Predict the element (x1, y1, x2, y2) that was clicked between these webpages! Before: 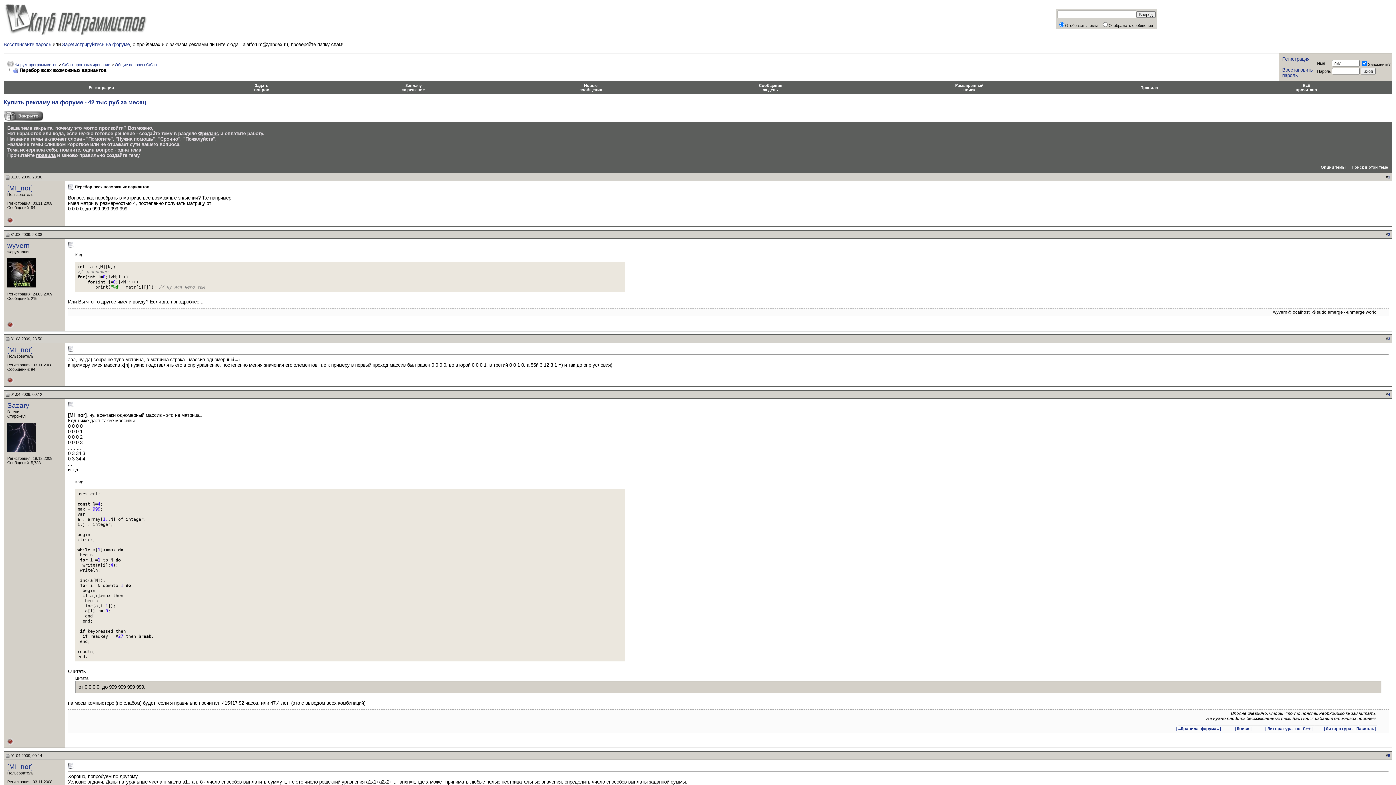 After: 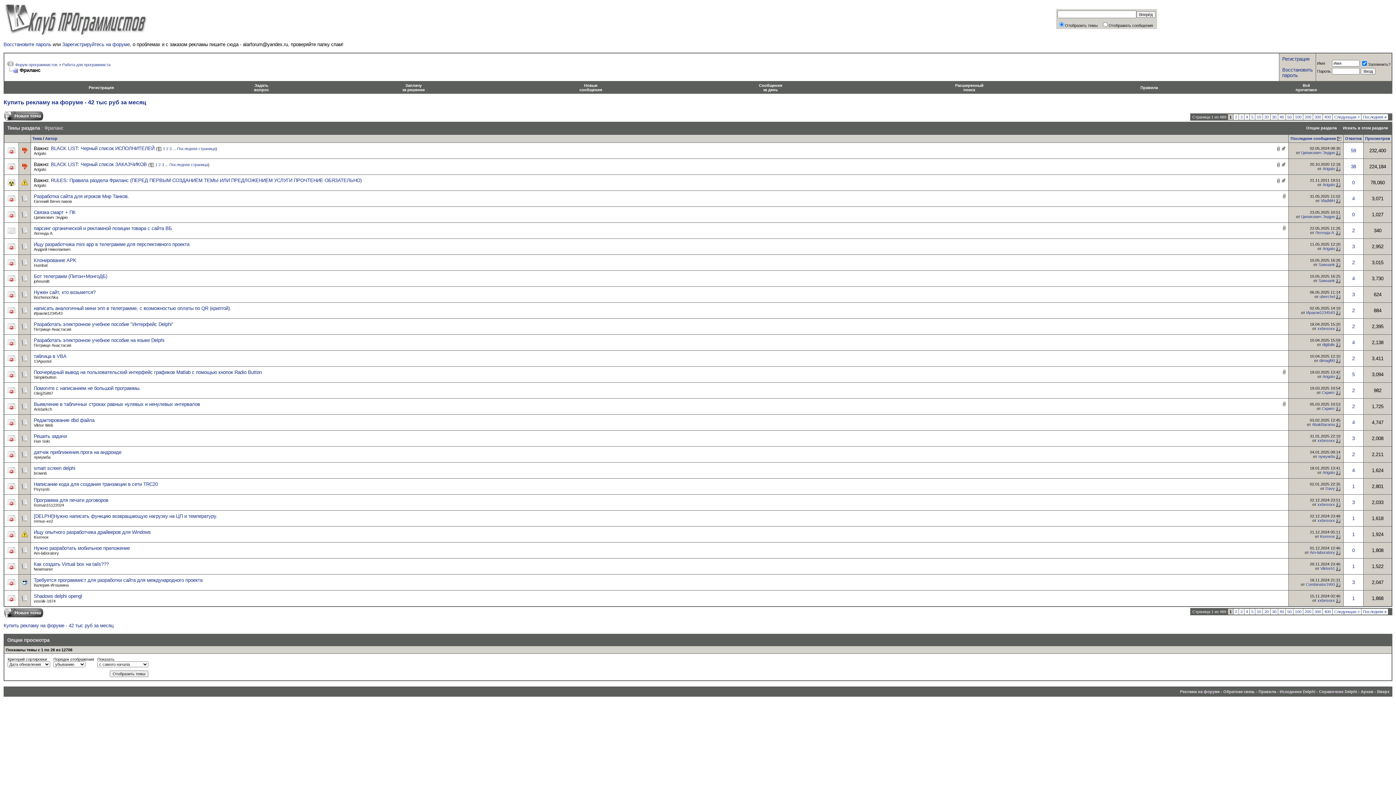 Action: label: Фриланс bbox: (198, 130, 218, 136)